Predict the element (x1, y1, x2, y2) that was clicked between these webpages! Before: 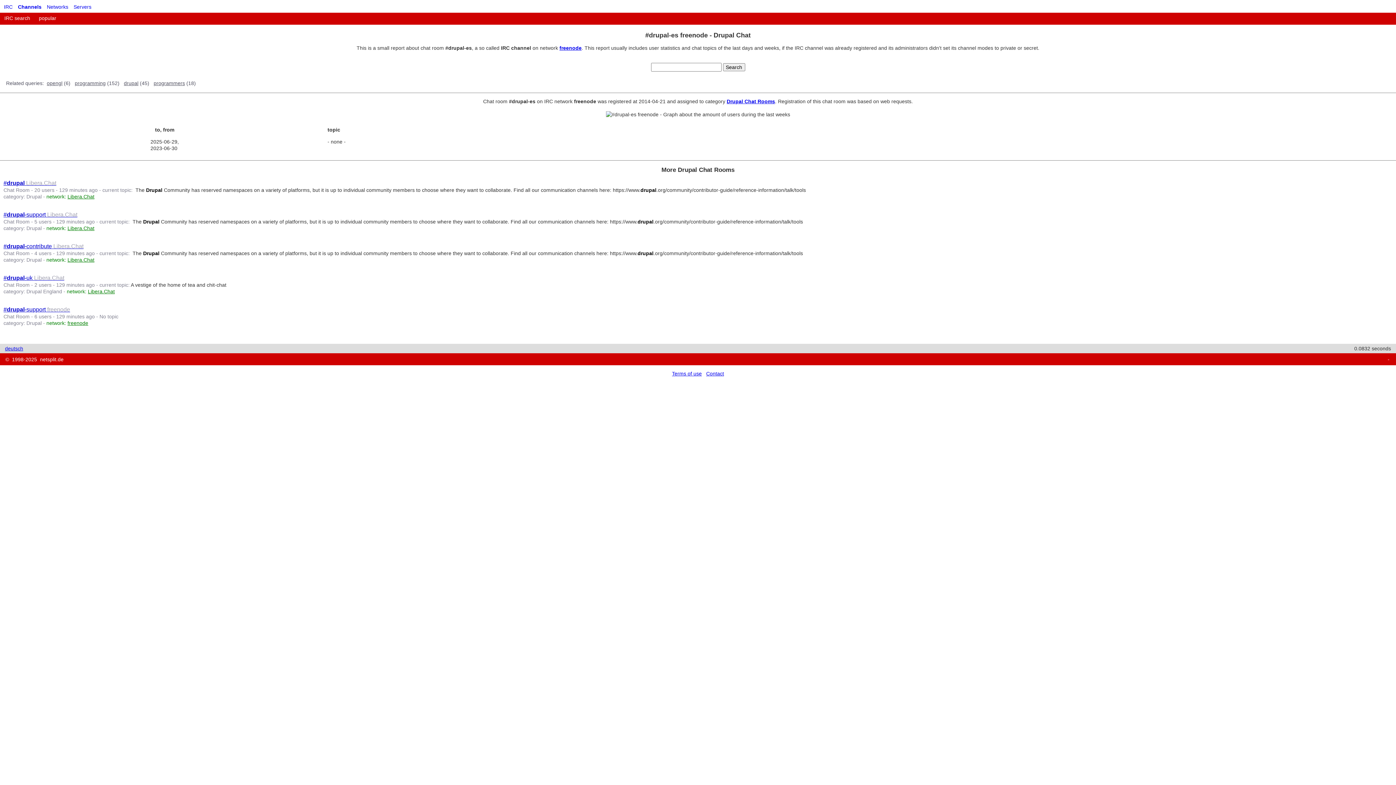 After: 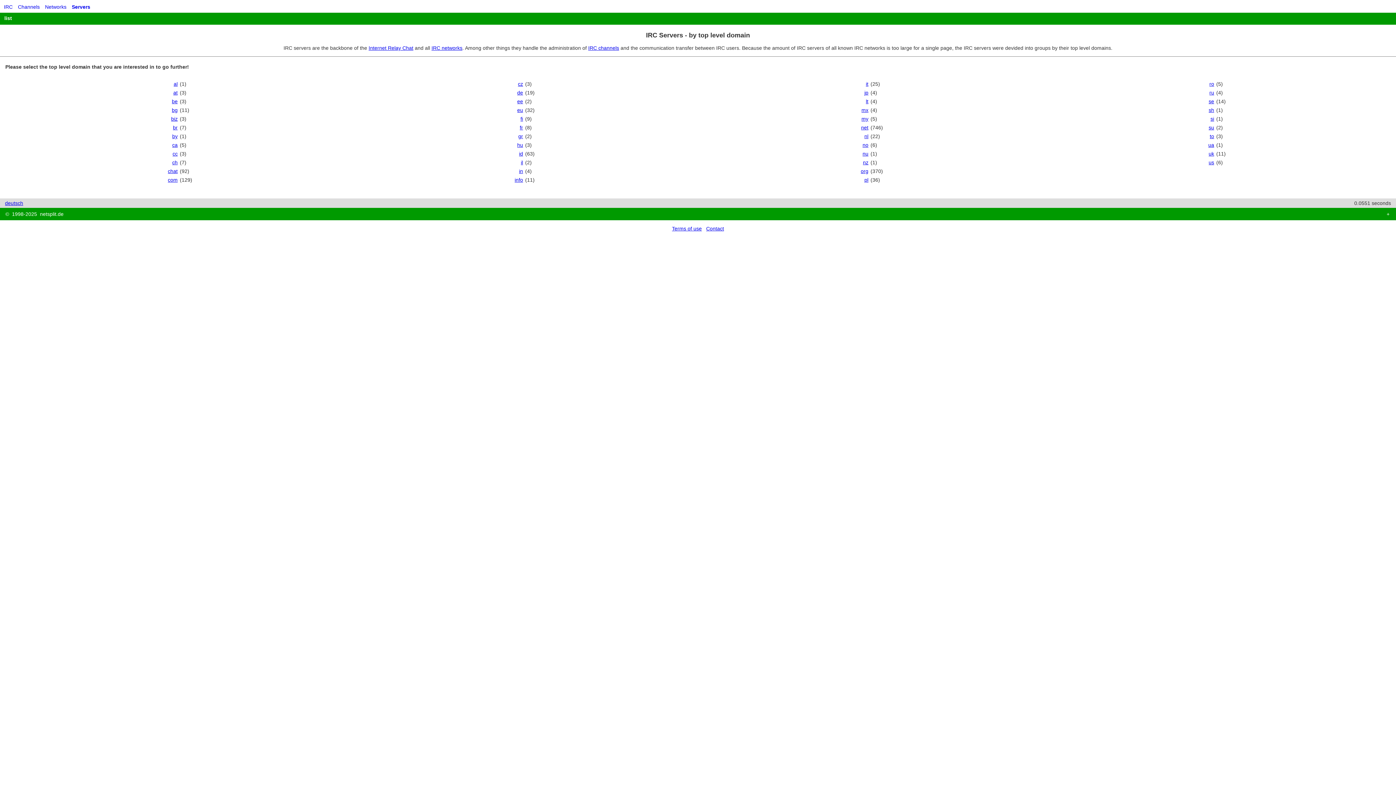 Action: label: Servers bbox: (73, 3, 91, 10)